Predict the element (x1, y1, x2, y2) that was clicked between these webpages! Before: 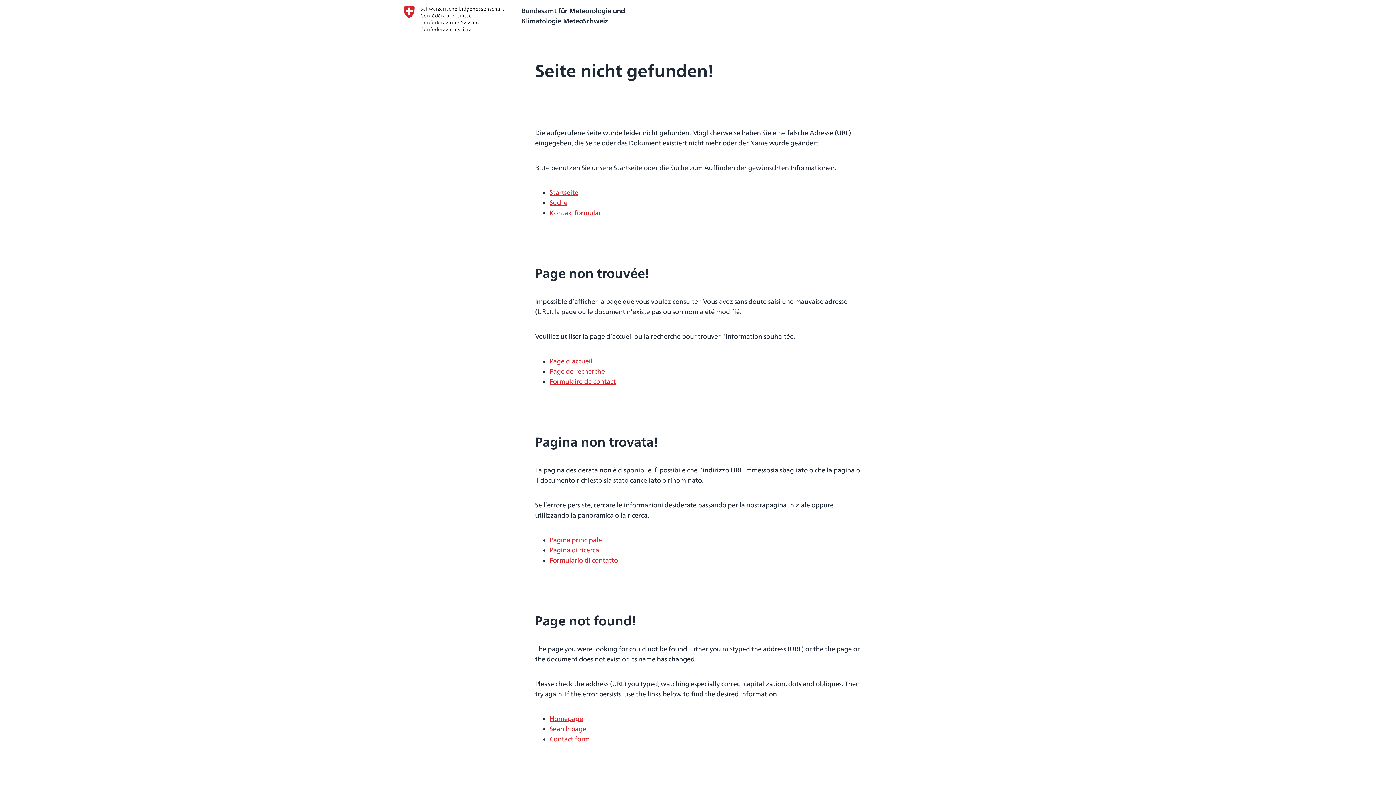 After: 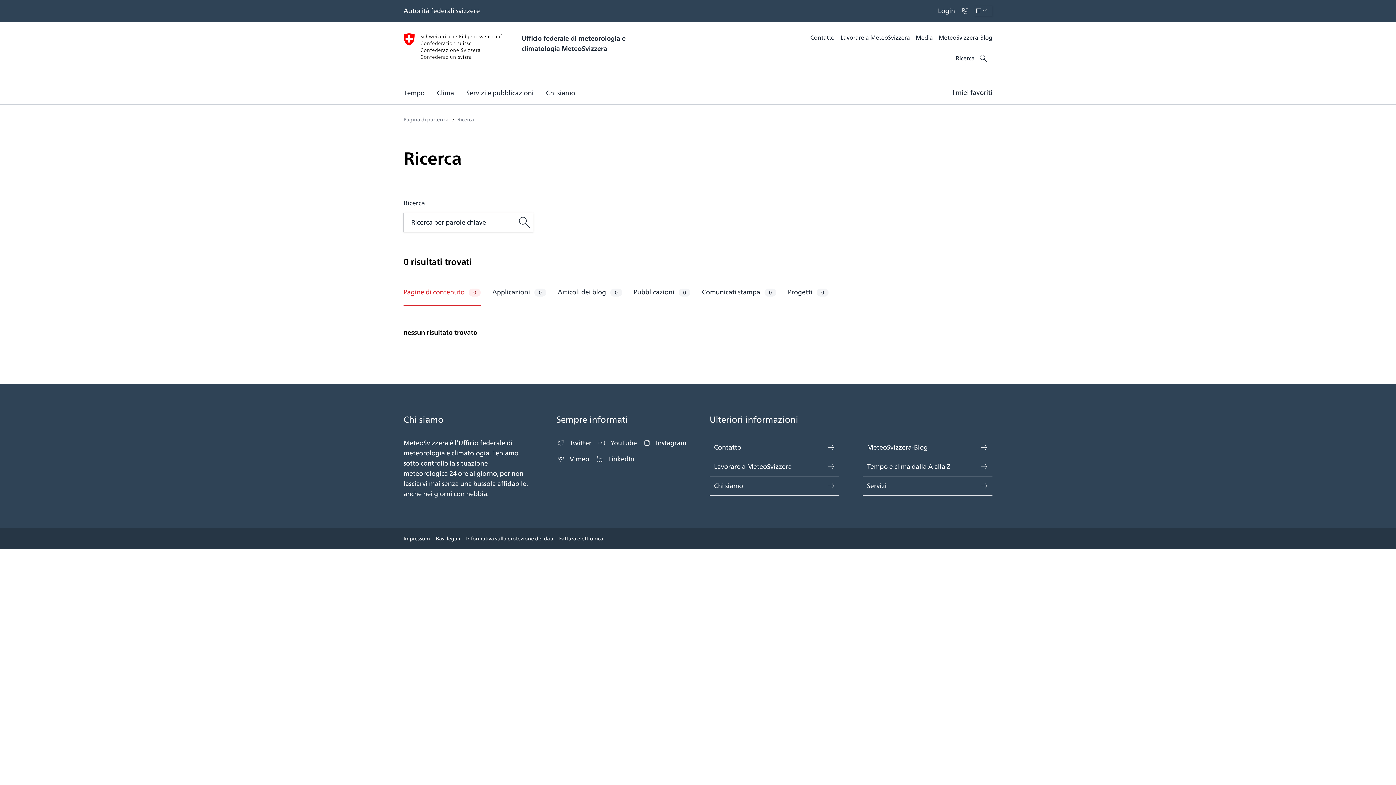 Action: bbox: (549, 545, 599, 555) label: Pagina di ricerca